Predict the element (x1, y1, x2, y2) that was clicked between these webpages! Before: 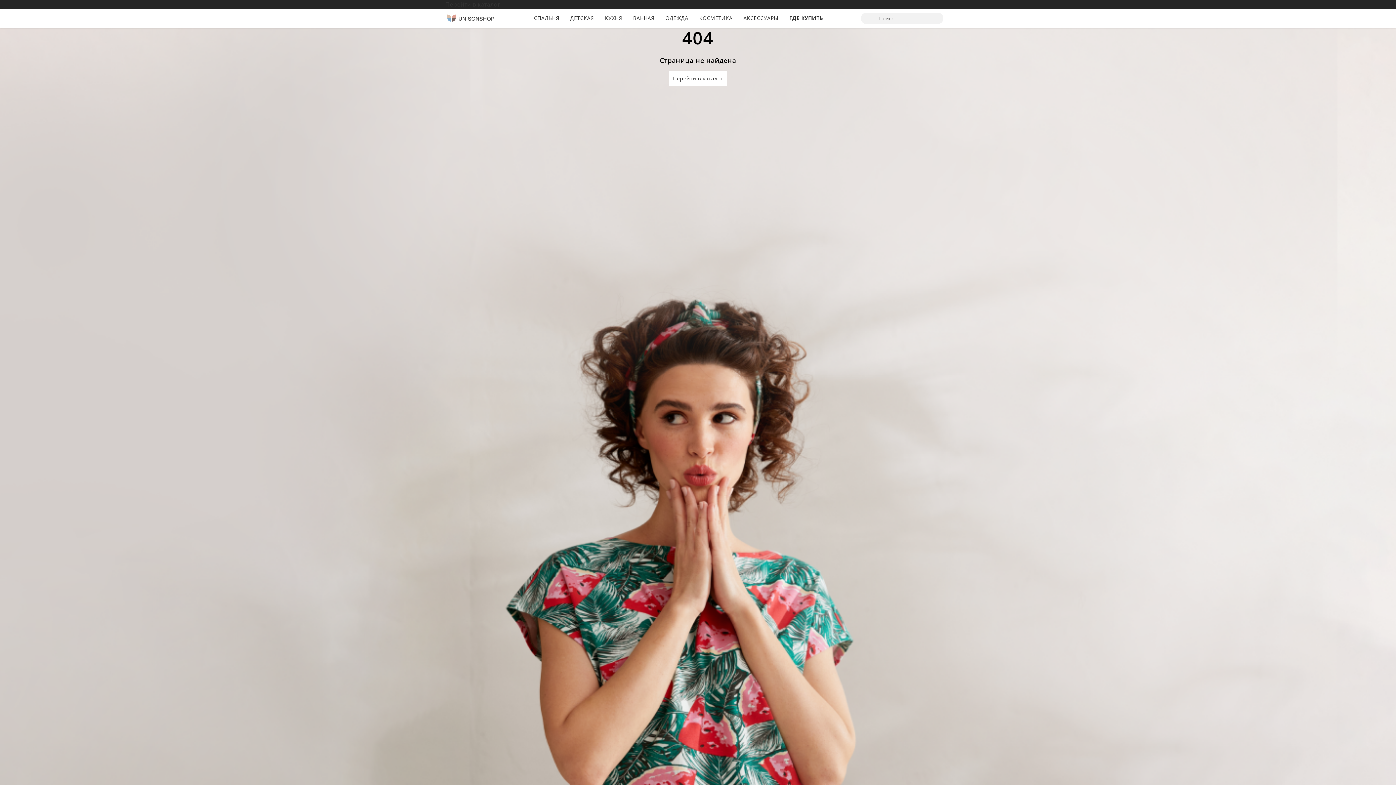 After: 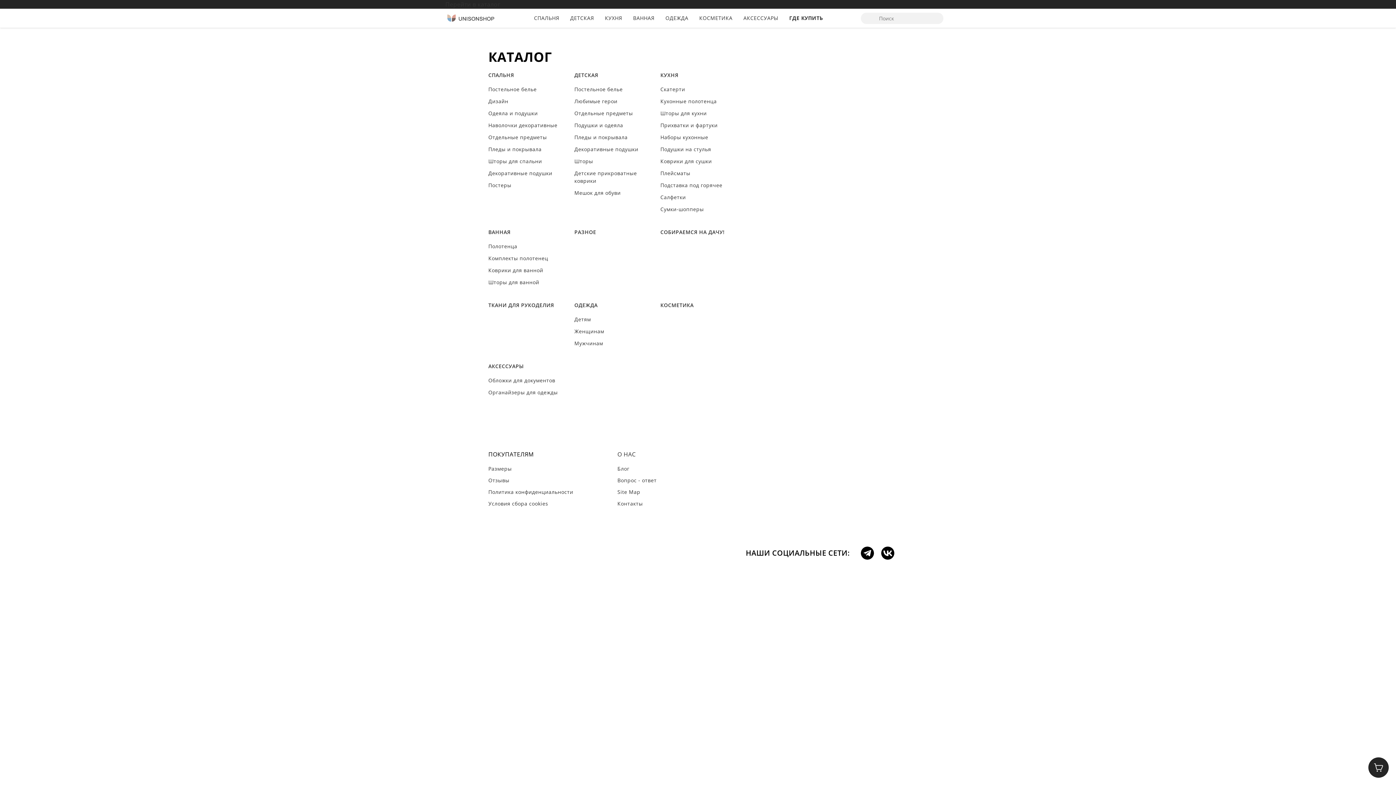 Action: bbox: (669, 71, 726, 85) label: Перейти в каталог